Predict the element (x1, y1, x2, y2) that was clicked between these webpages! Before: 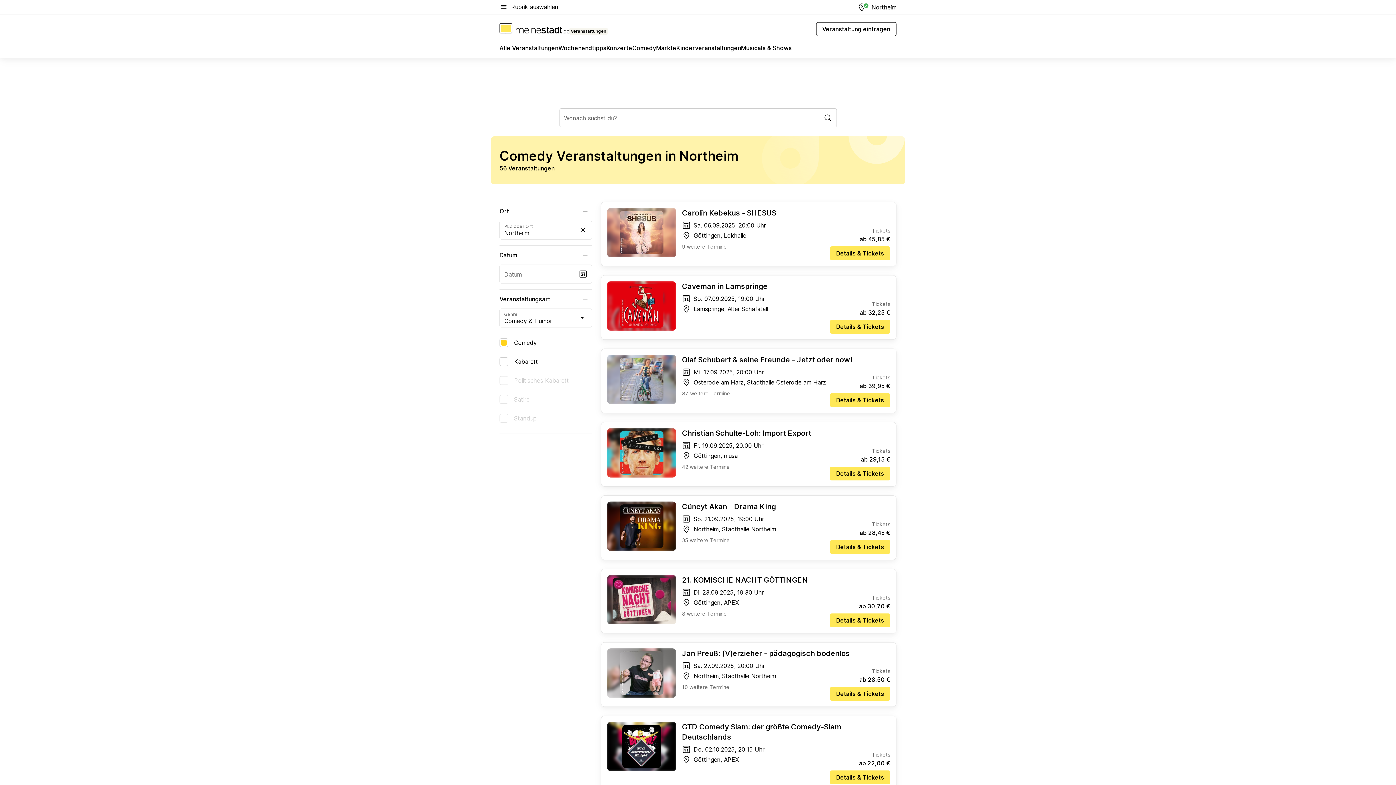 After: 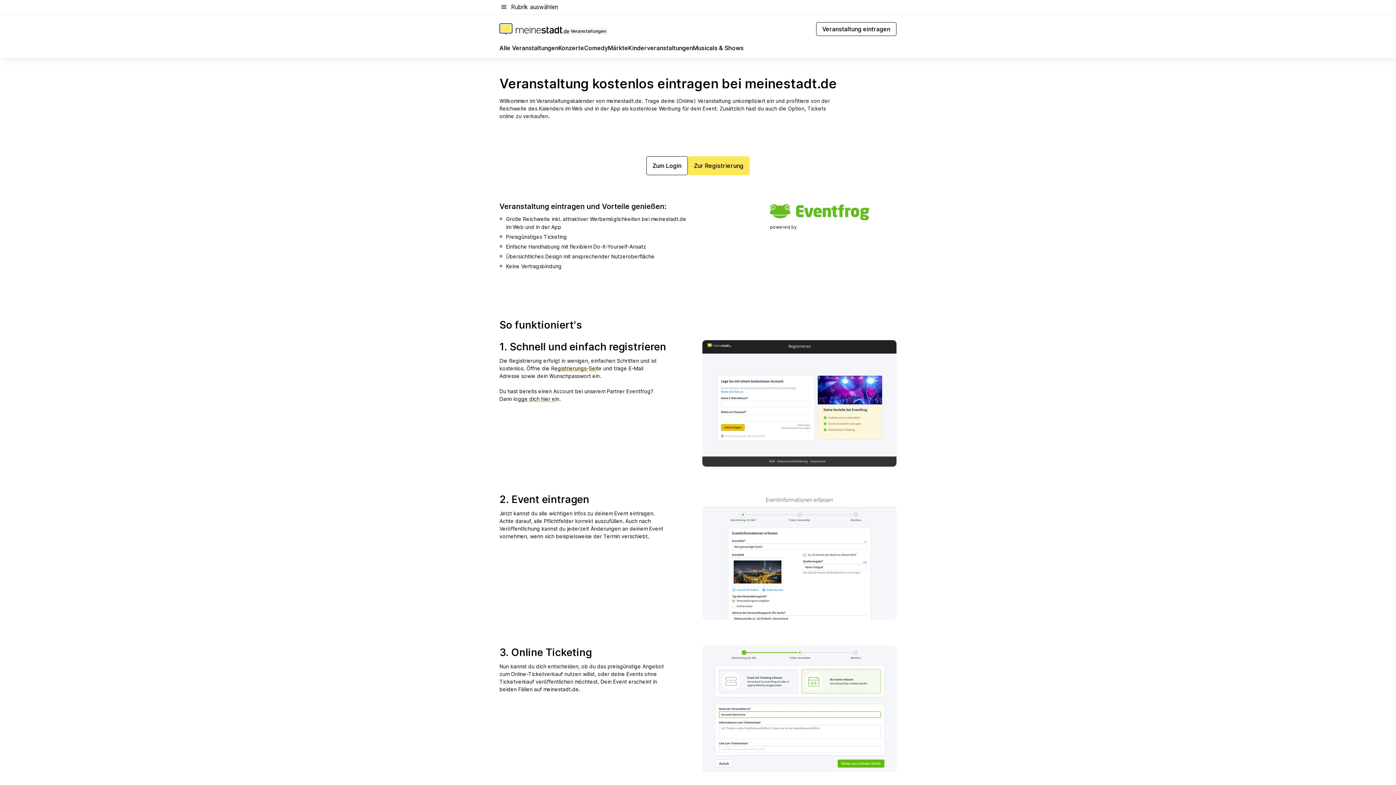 Action: label: Veranstaltung eintragen bbox: (816, 22, 896, 36)